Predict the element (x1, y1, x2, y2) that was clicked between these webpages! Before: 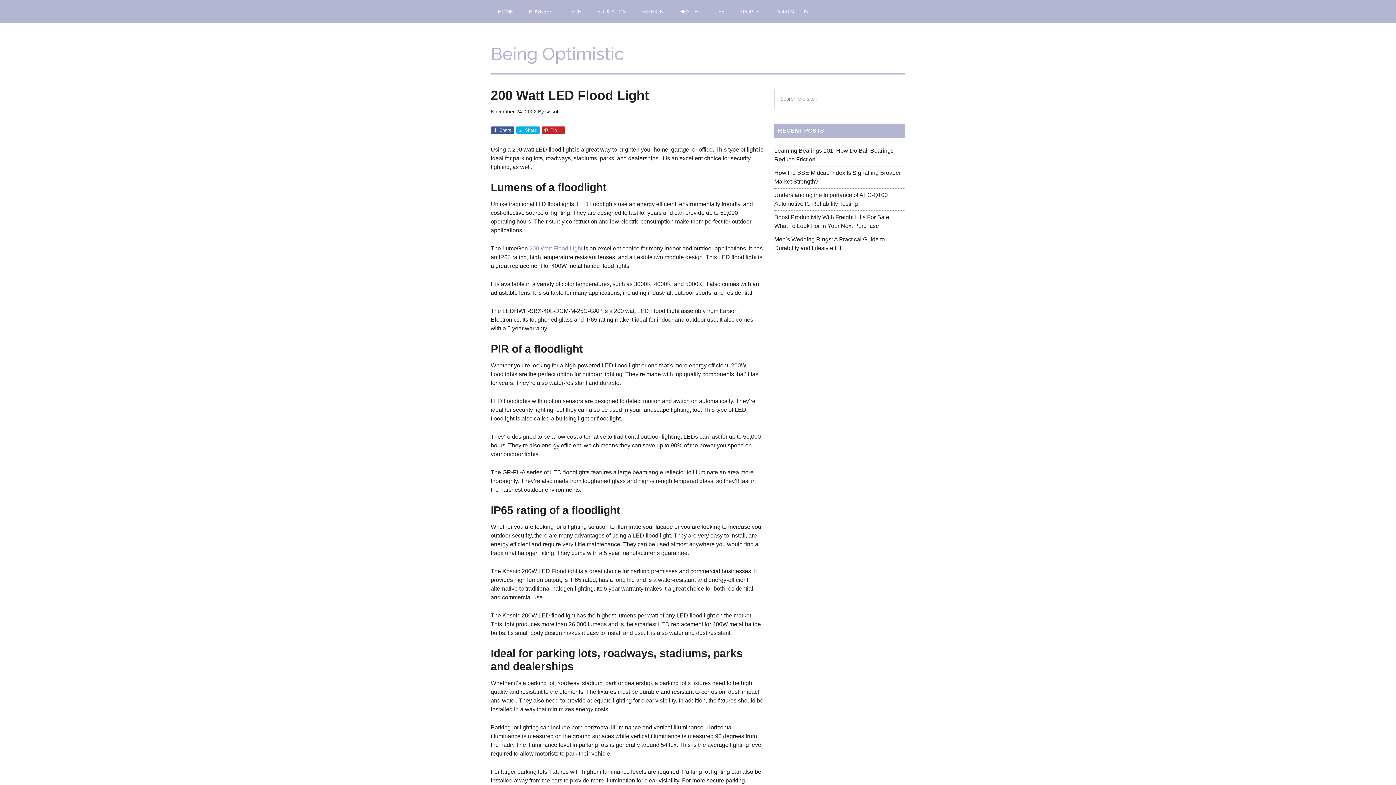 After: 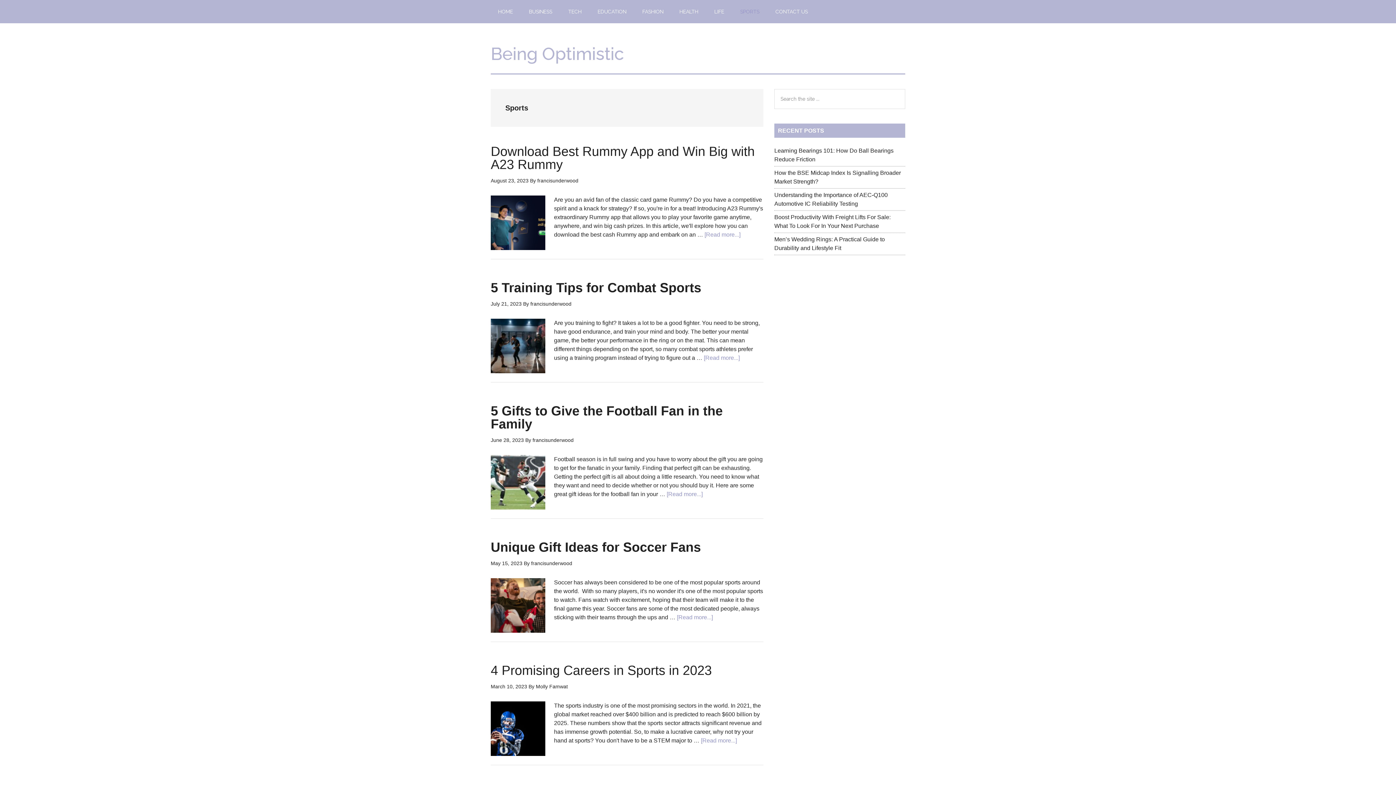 Action: label: SPORTS bbox: (733, 0, 766, 23)